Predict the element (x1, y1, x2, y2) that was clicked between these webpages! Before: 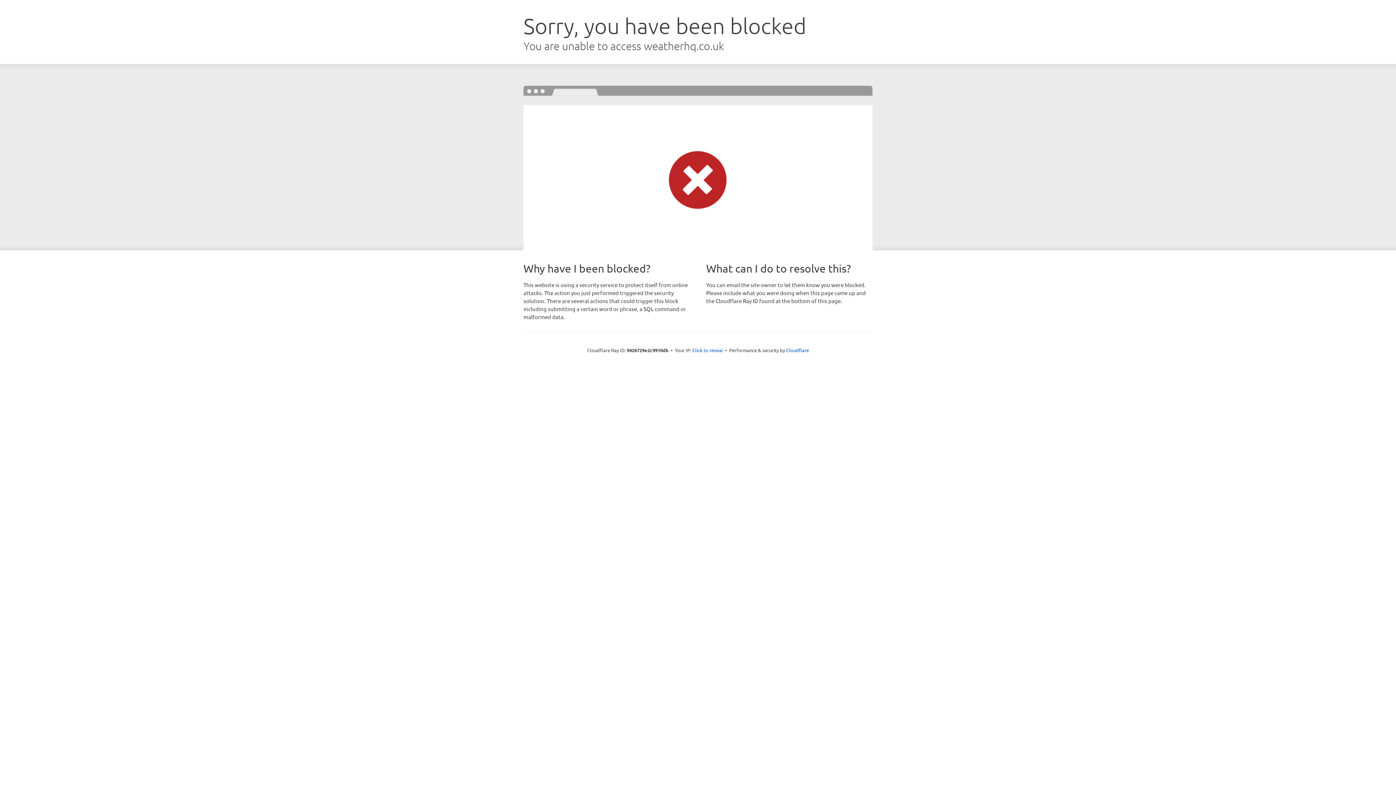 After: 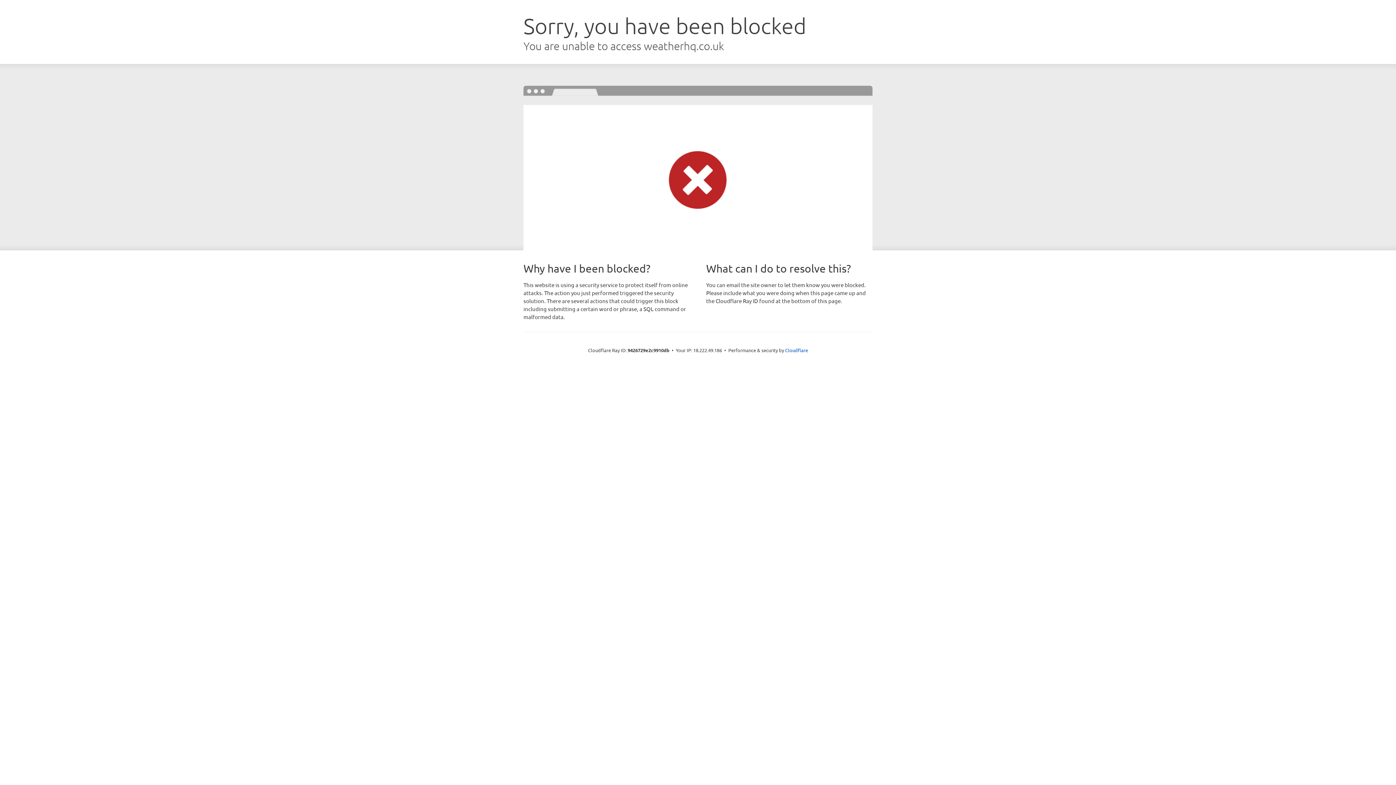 Action: label: Click to reveal bbox: (692, 346, 723, 353)